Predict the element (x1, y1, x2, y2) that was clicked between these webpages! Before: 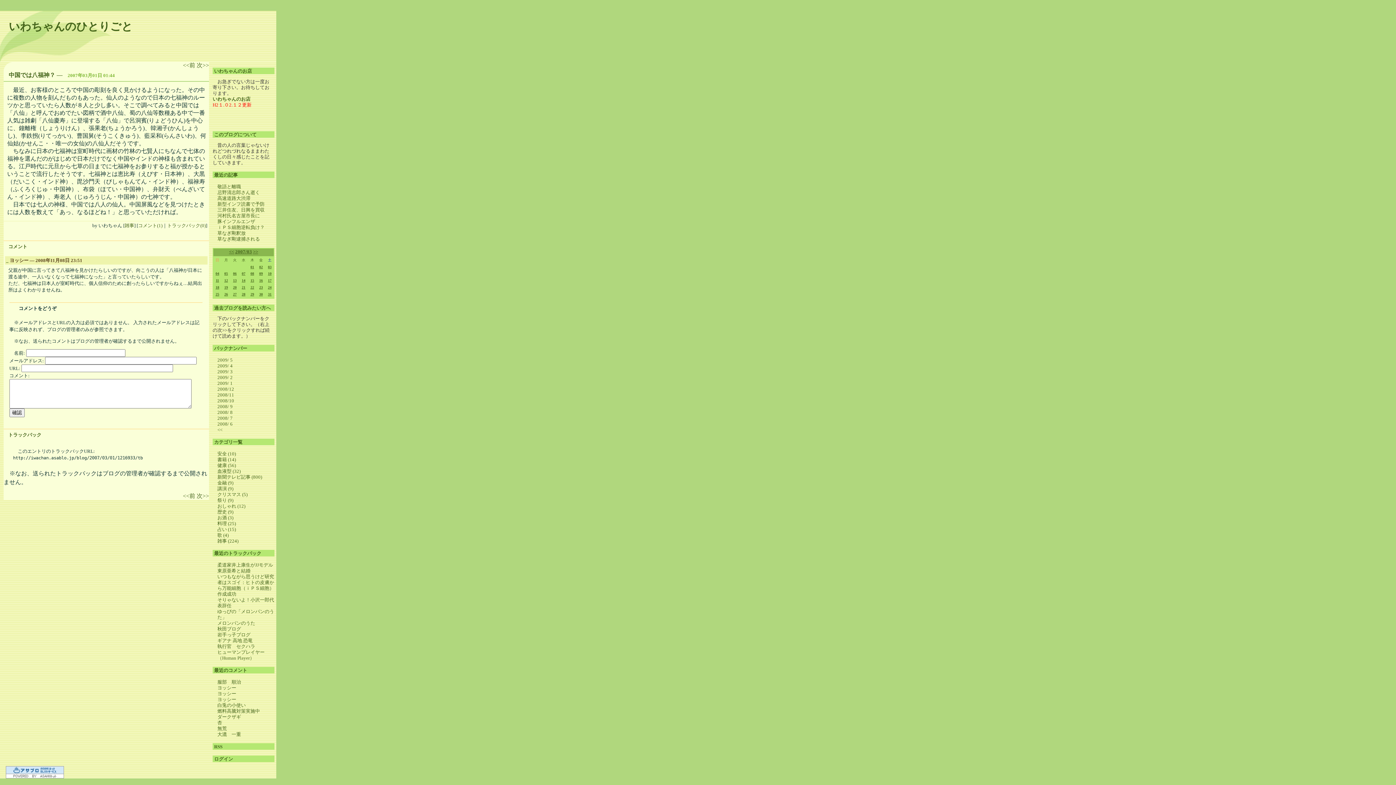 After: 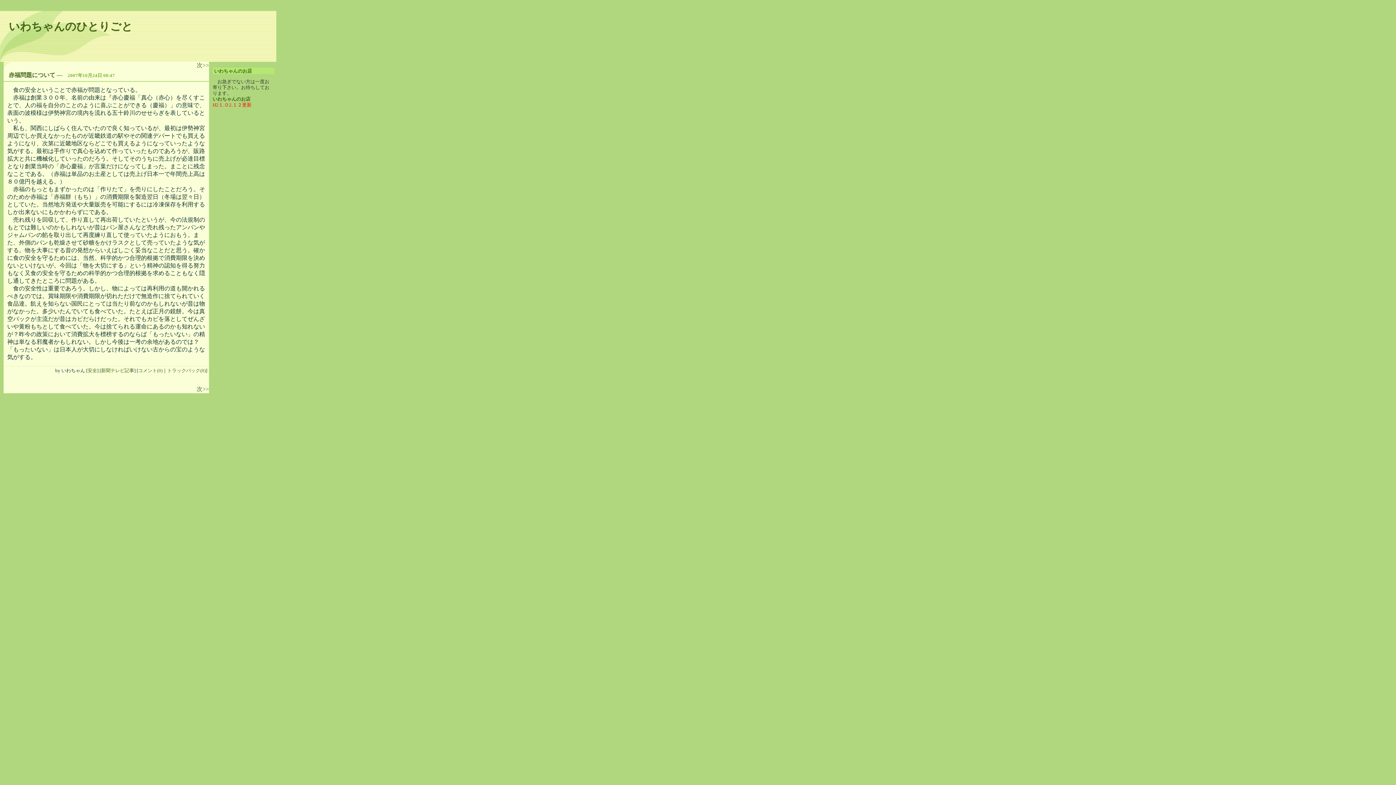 Action: label: 安全 (10) bbox: (217, 451, 236, 456)